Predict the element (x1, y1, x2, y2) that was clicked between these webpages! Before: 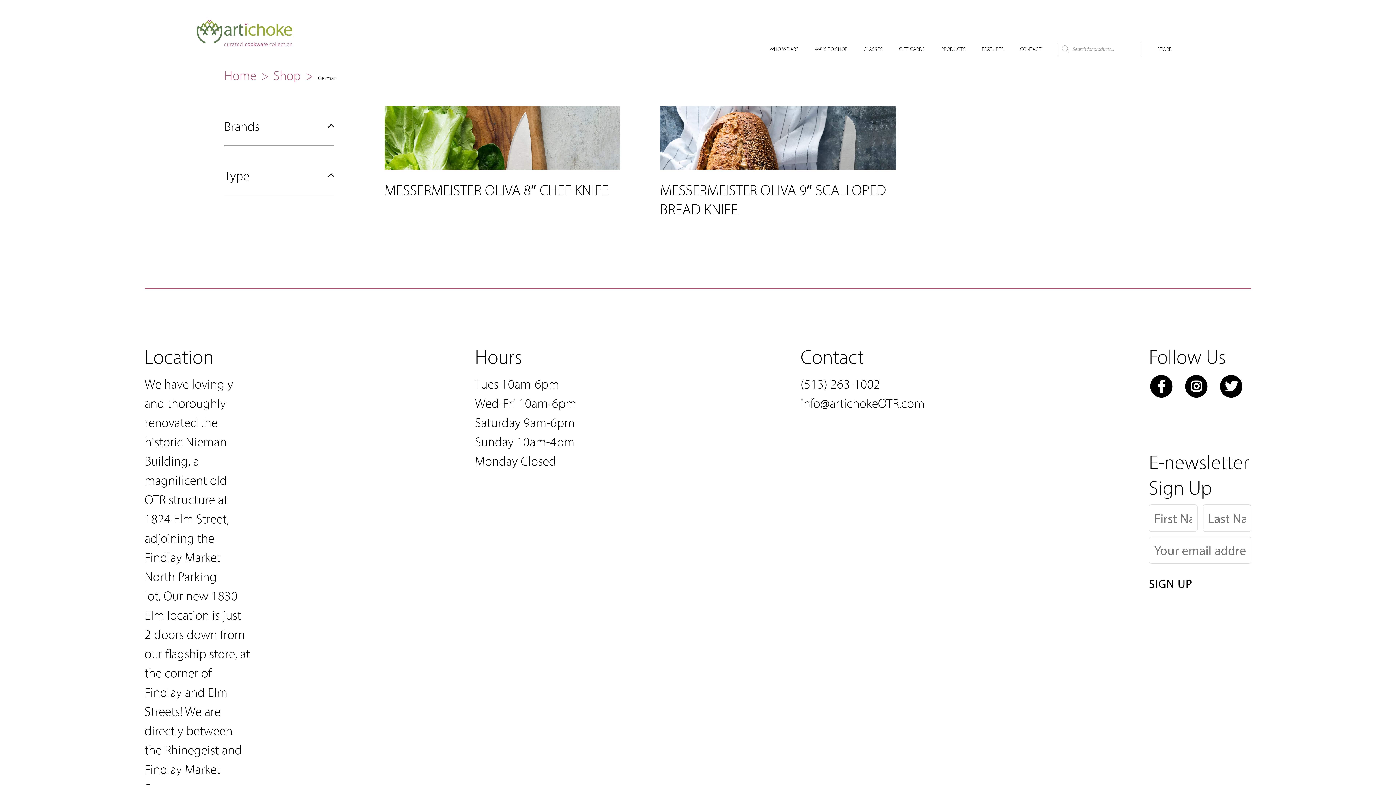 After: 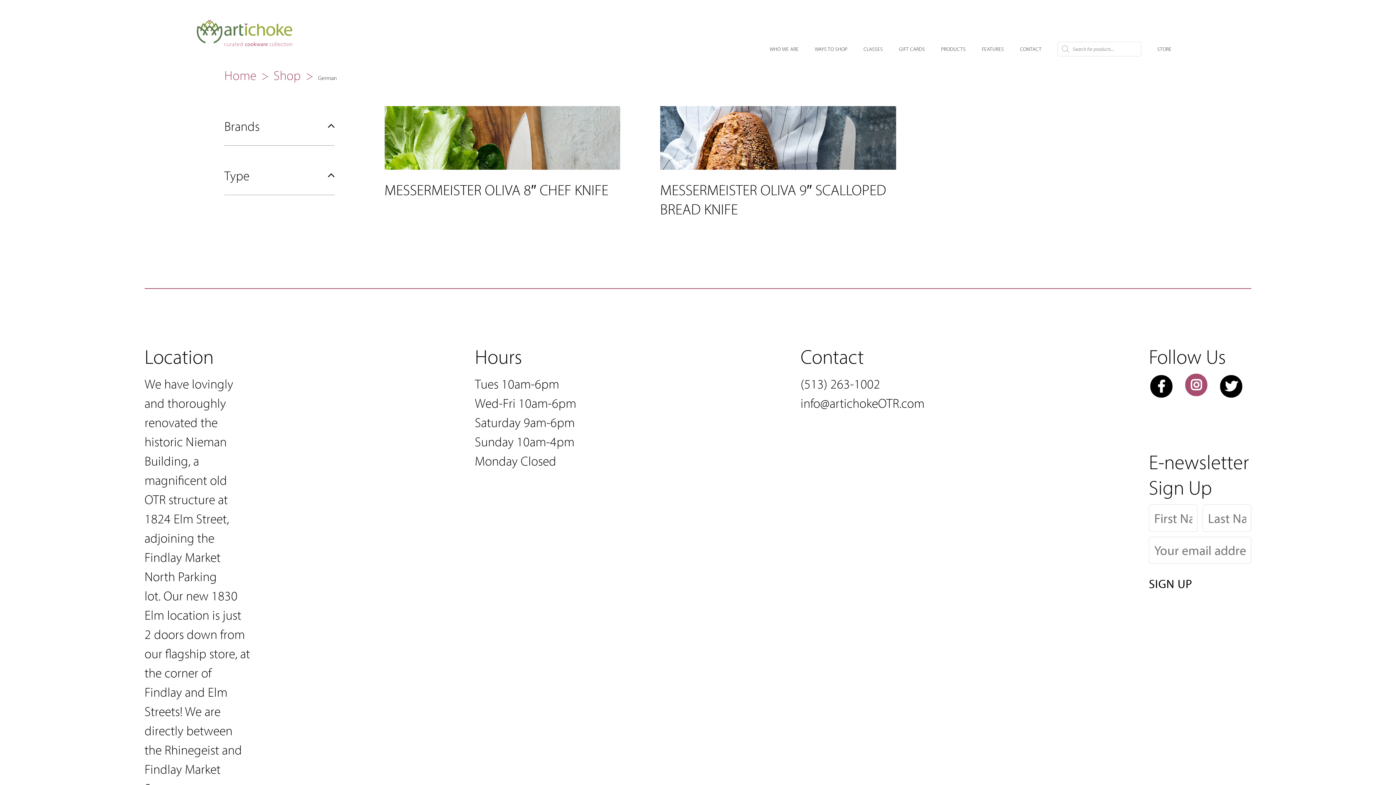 Action: bbox: (1191, 380, 1202, 392)